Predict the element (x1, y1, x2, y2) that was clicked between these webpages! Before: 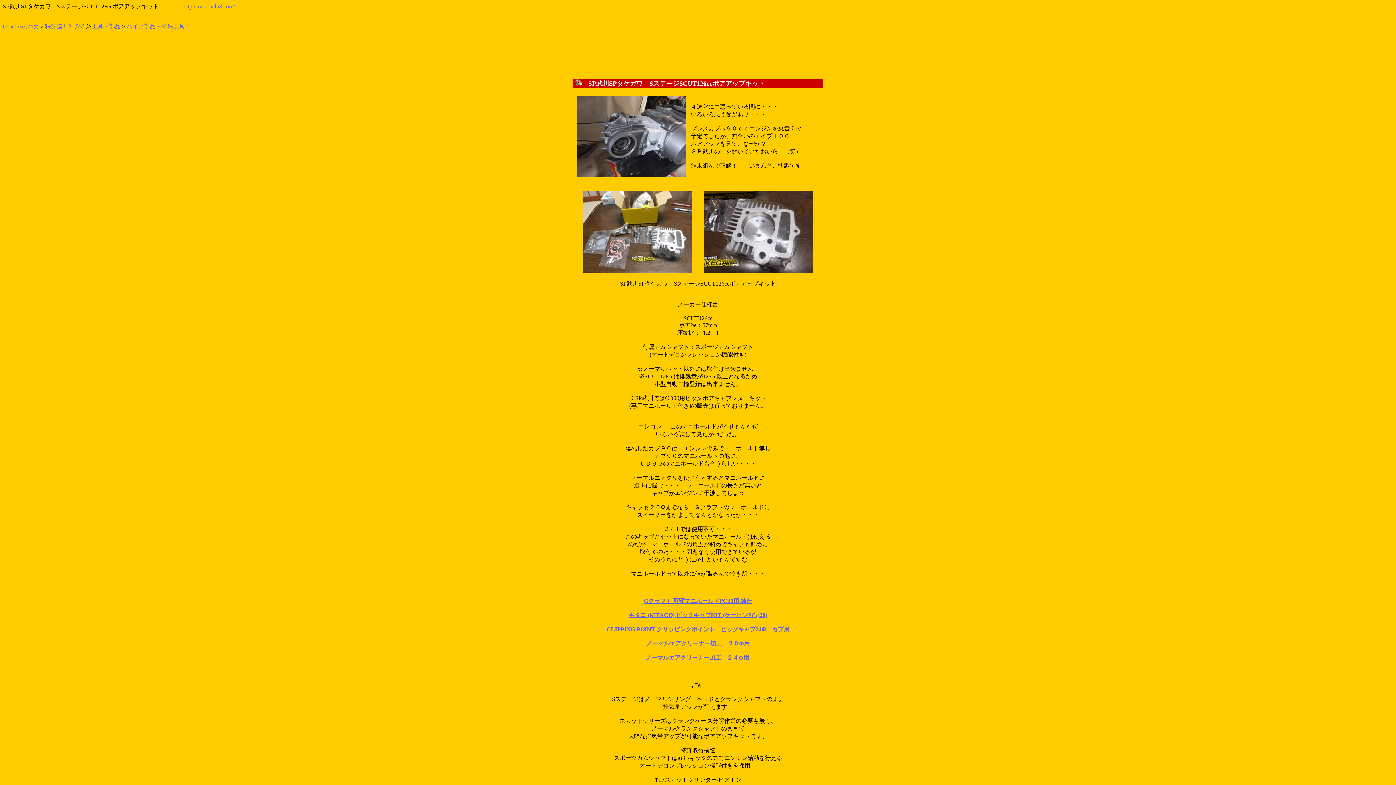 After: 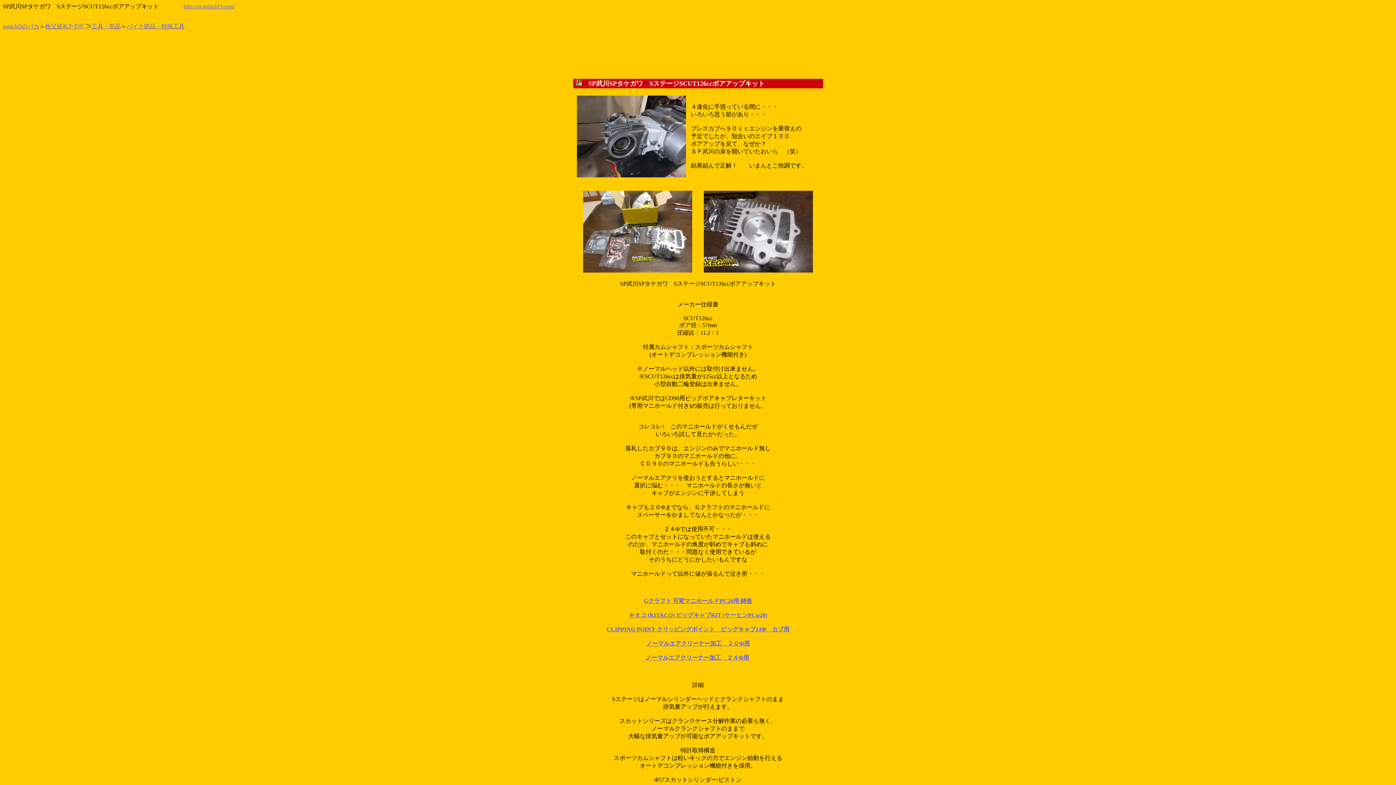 Action: label: キタコ (KITACO) ビッグキャブKIT (ケーヒンPCφ20) bbox: (628, 612, 767, 618)